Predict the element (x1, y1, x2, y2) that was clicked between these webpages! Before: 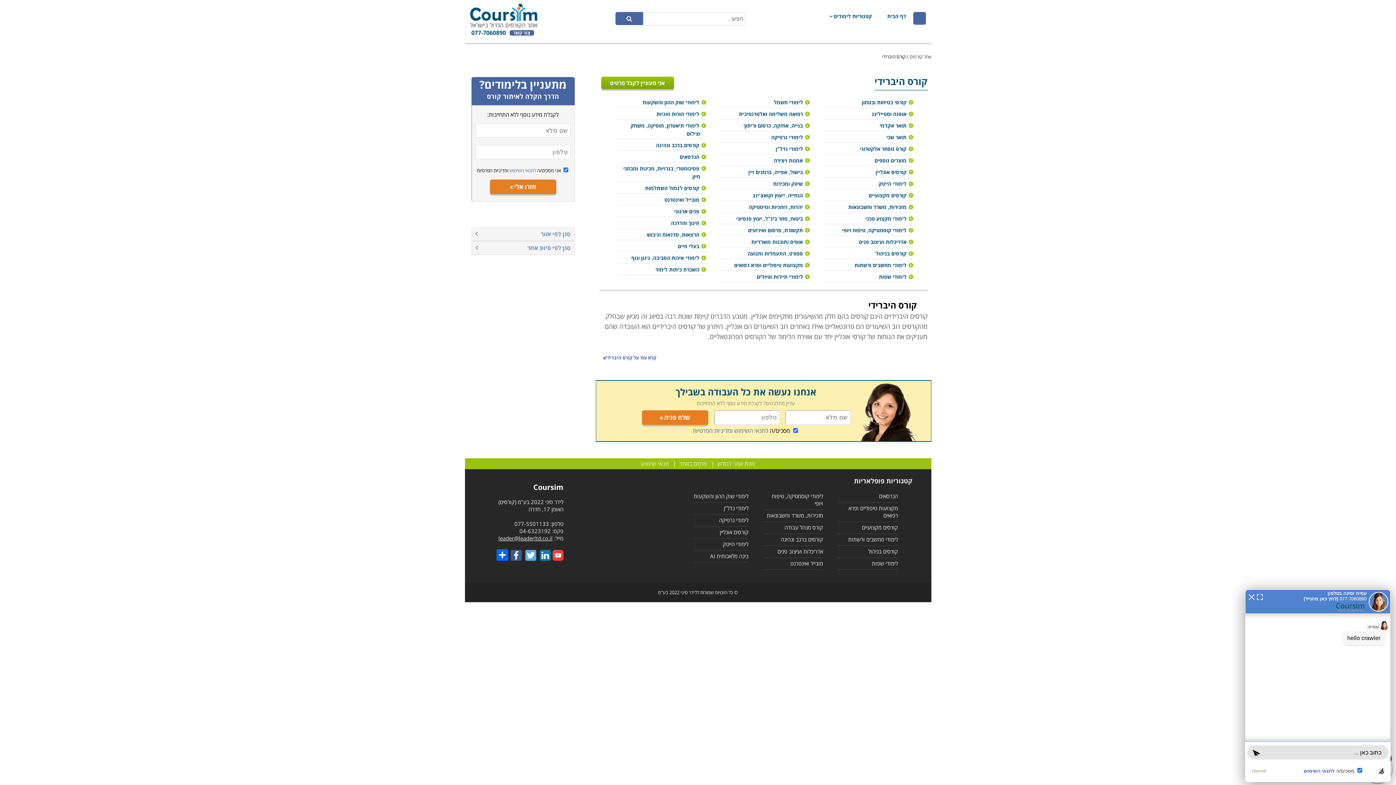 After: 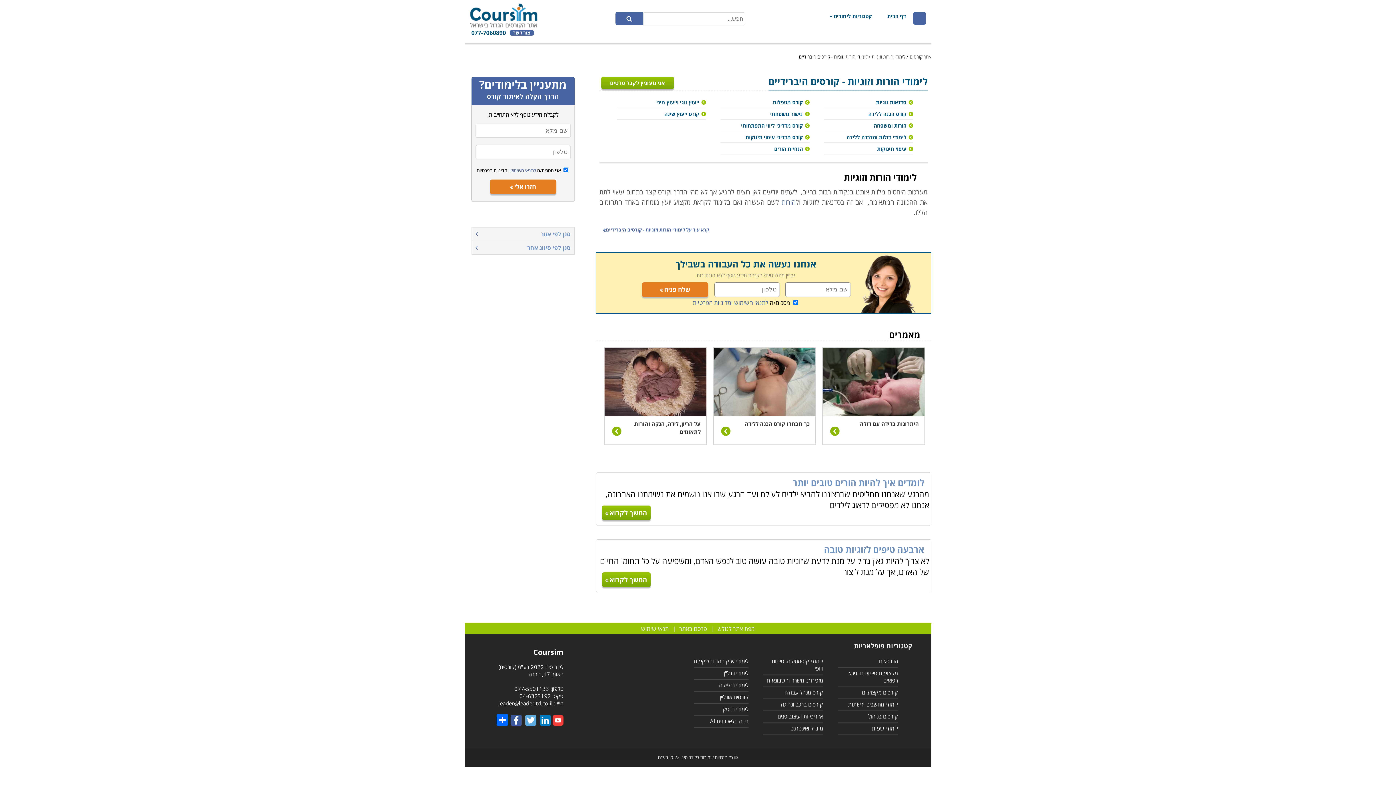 Action: bbox: (656, 110, 699, 117) label: לימודי הורות וזוגיות